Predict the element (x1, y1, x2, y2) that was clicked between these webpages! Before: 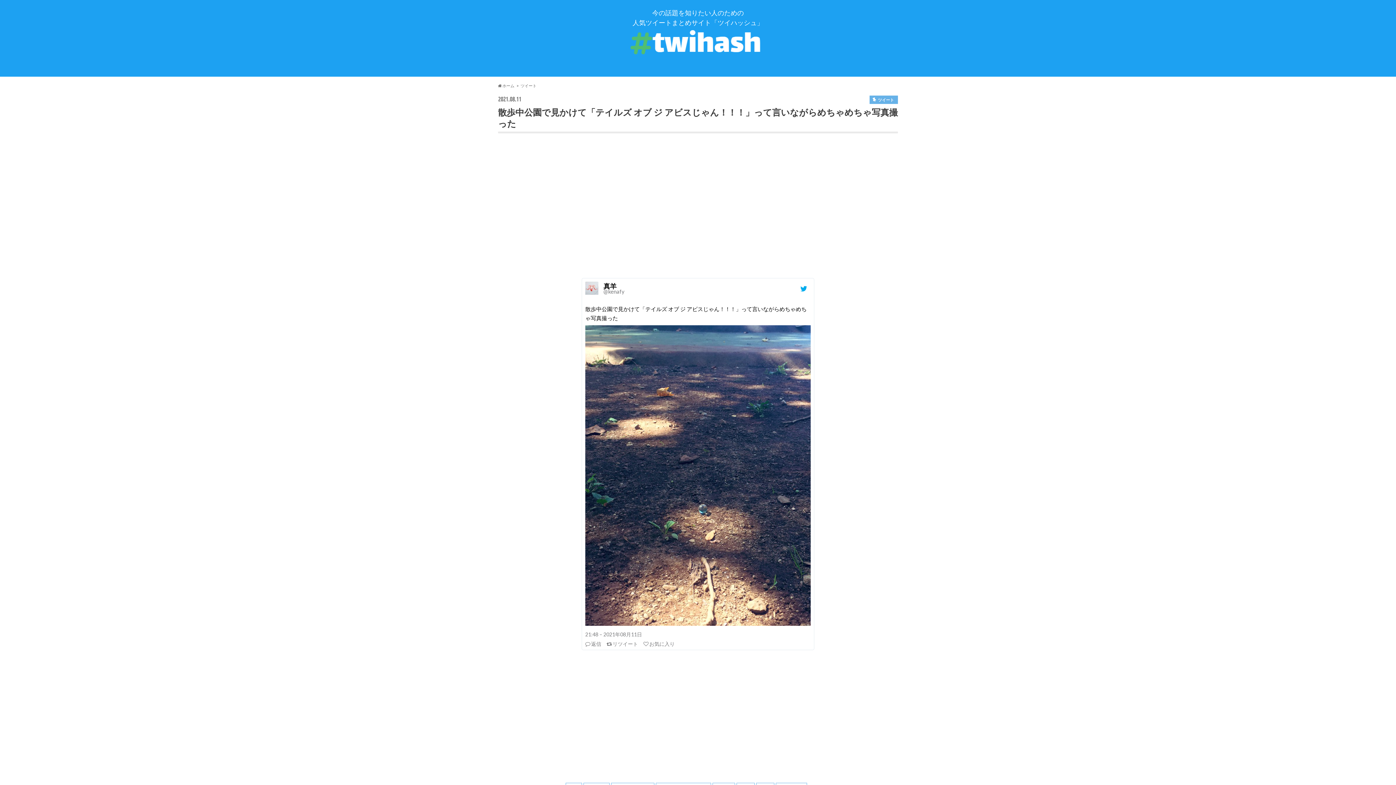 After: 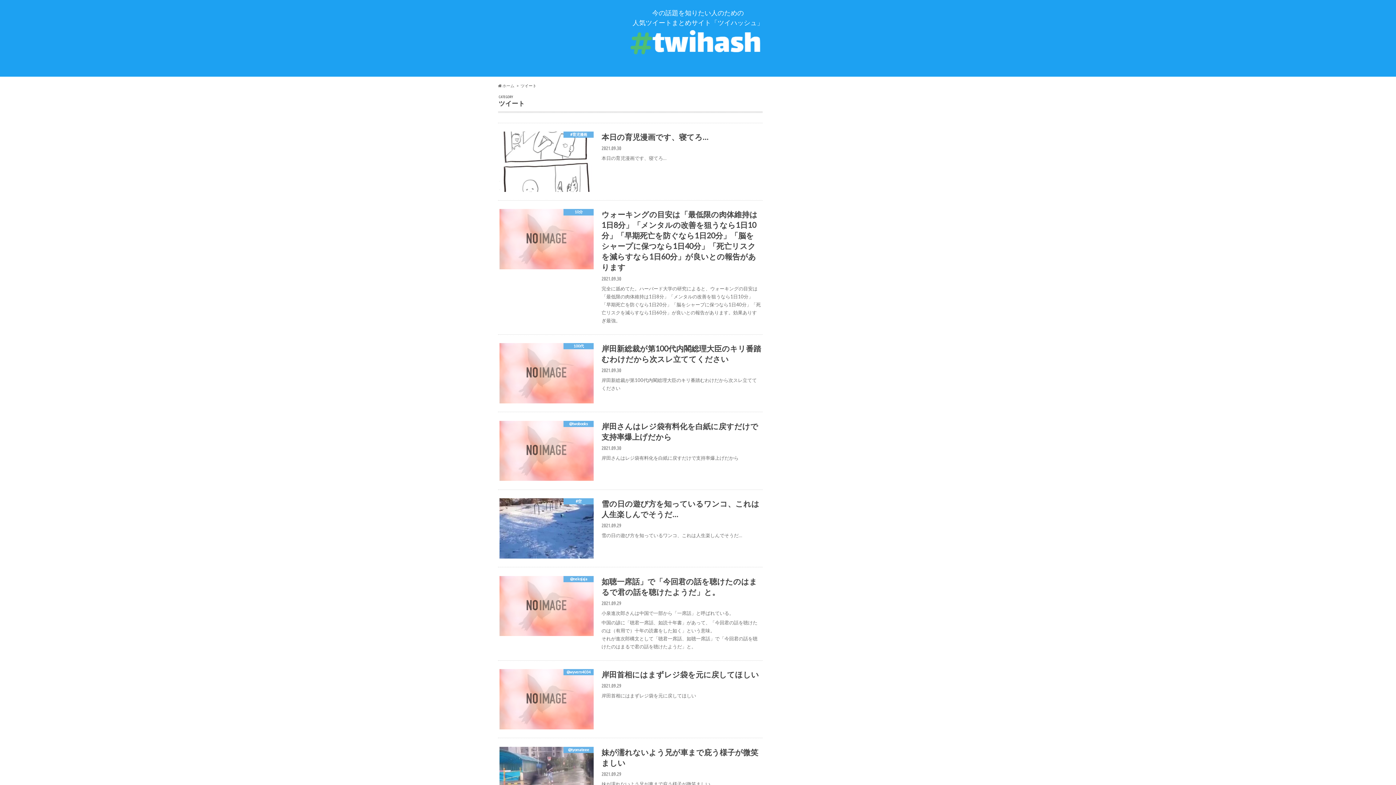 Action: label: ツイート bbox: (520, 83, 536, 87)